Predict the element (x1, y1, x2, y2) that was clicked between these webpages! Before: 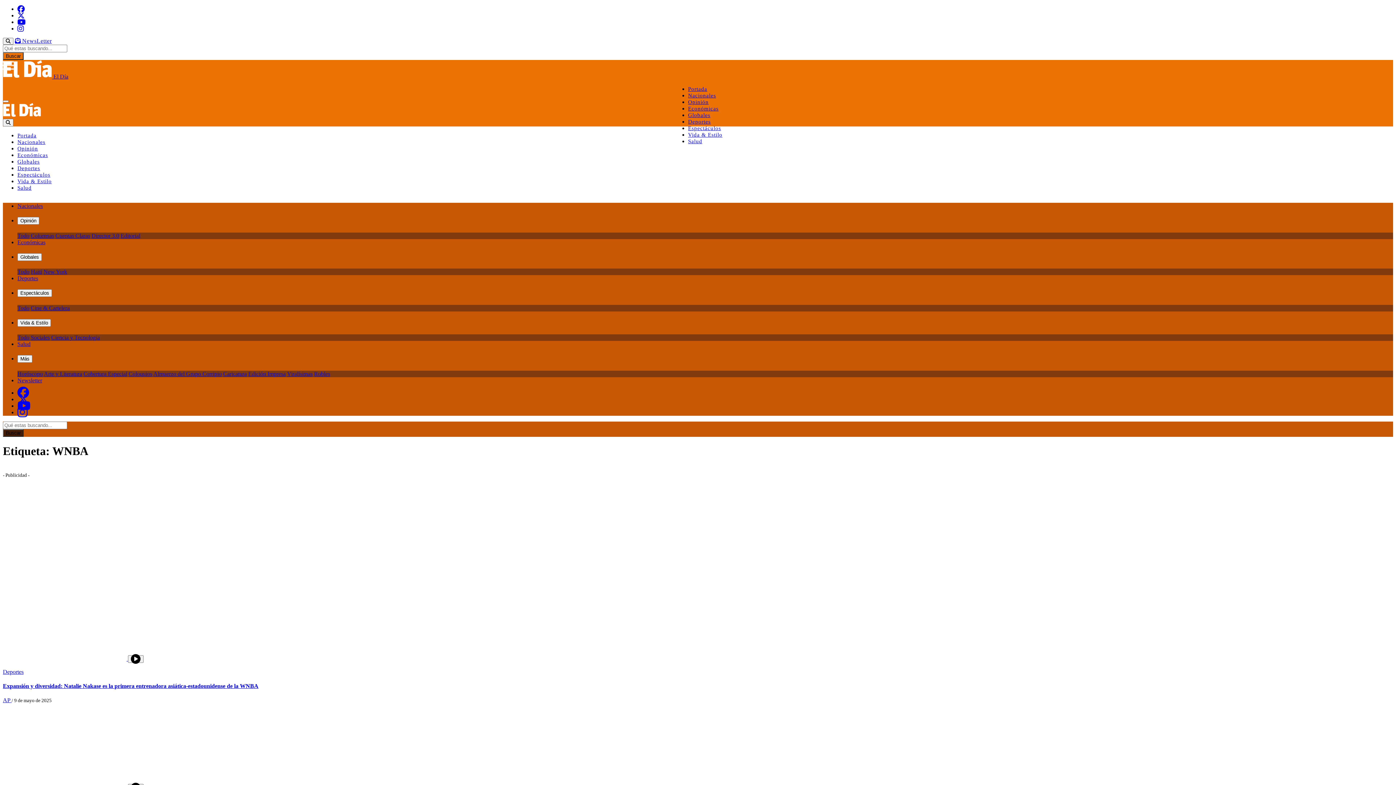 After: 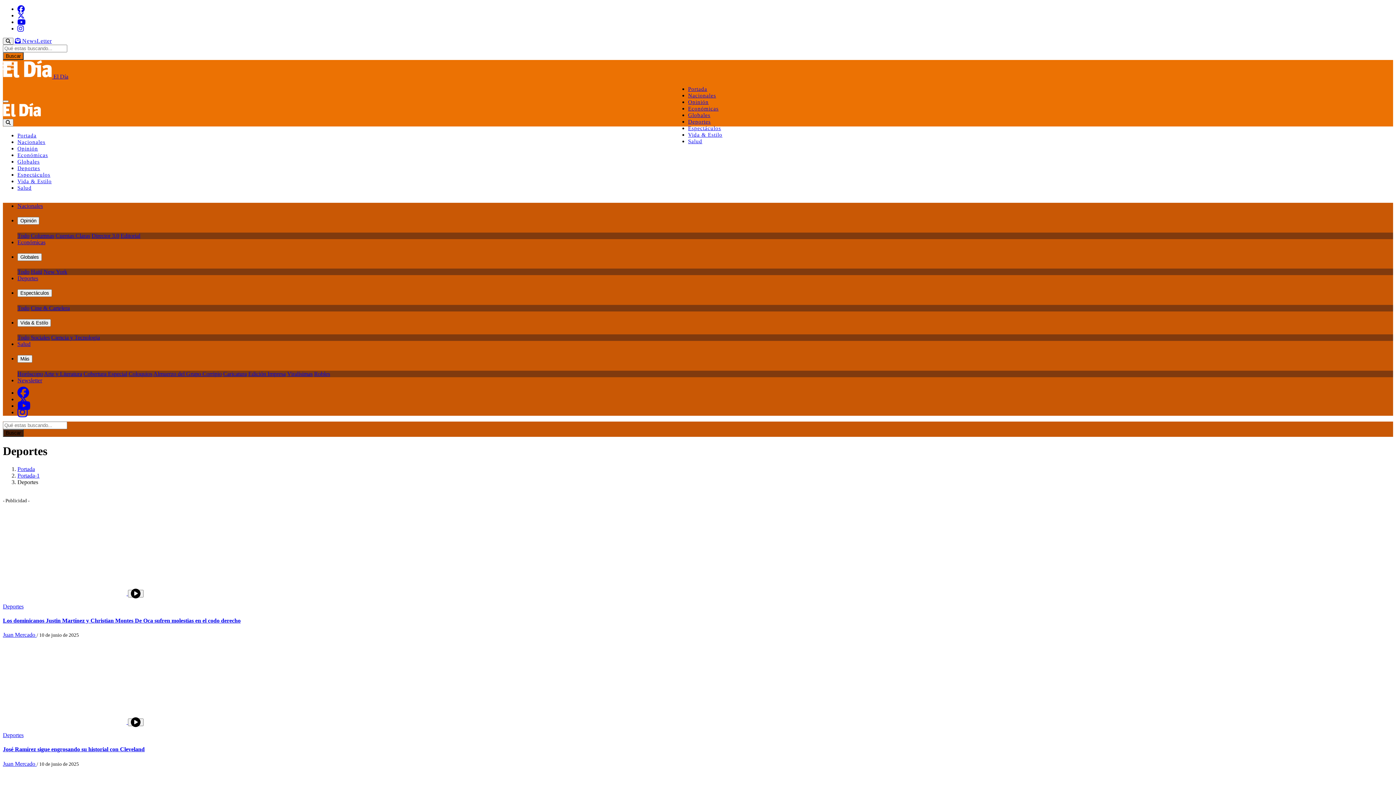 Action: bbox: (17, 275, 38, 281) label: Deportes